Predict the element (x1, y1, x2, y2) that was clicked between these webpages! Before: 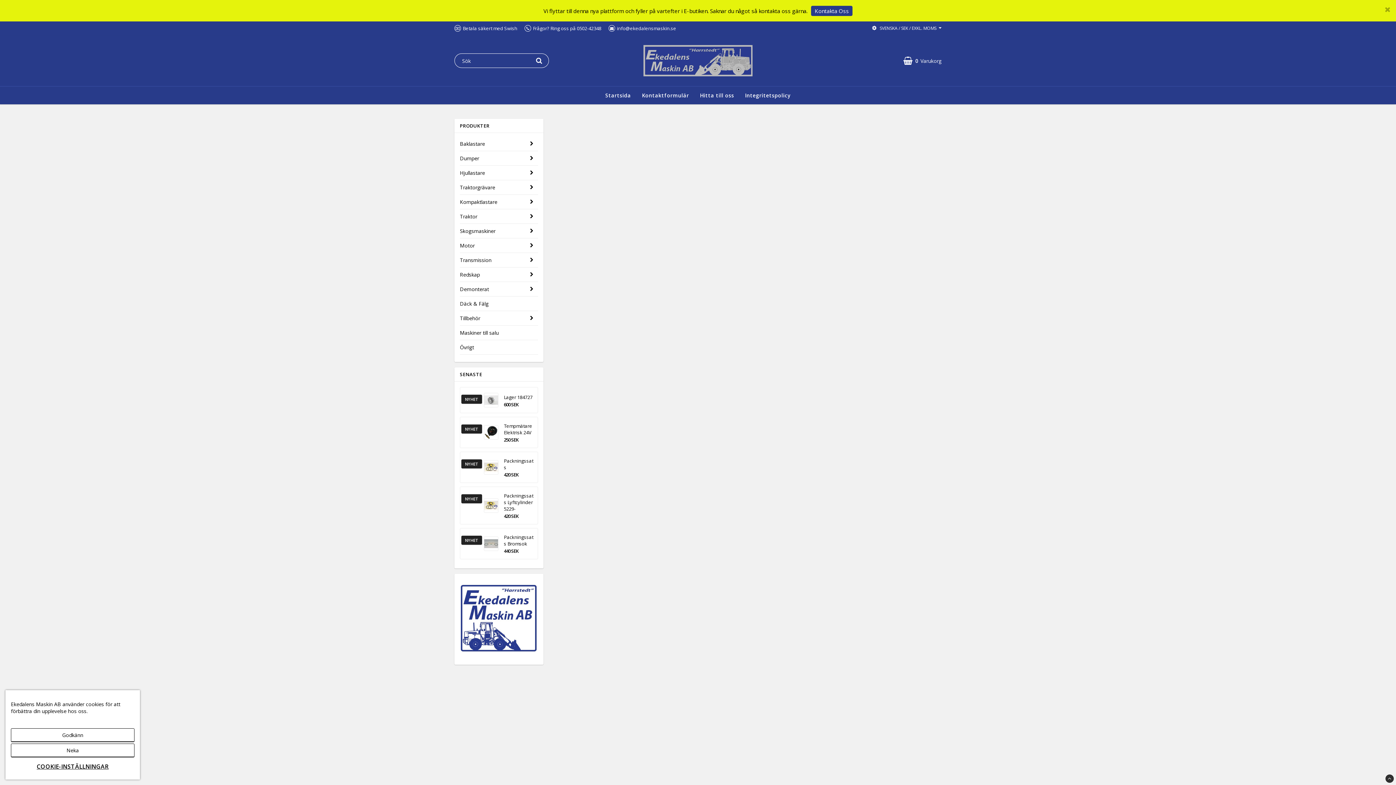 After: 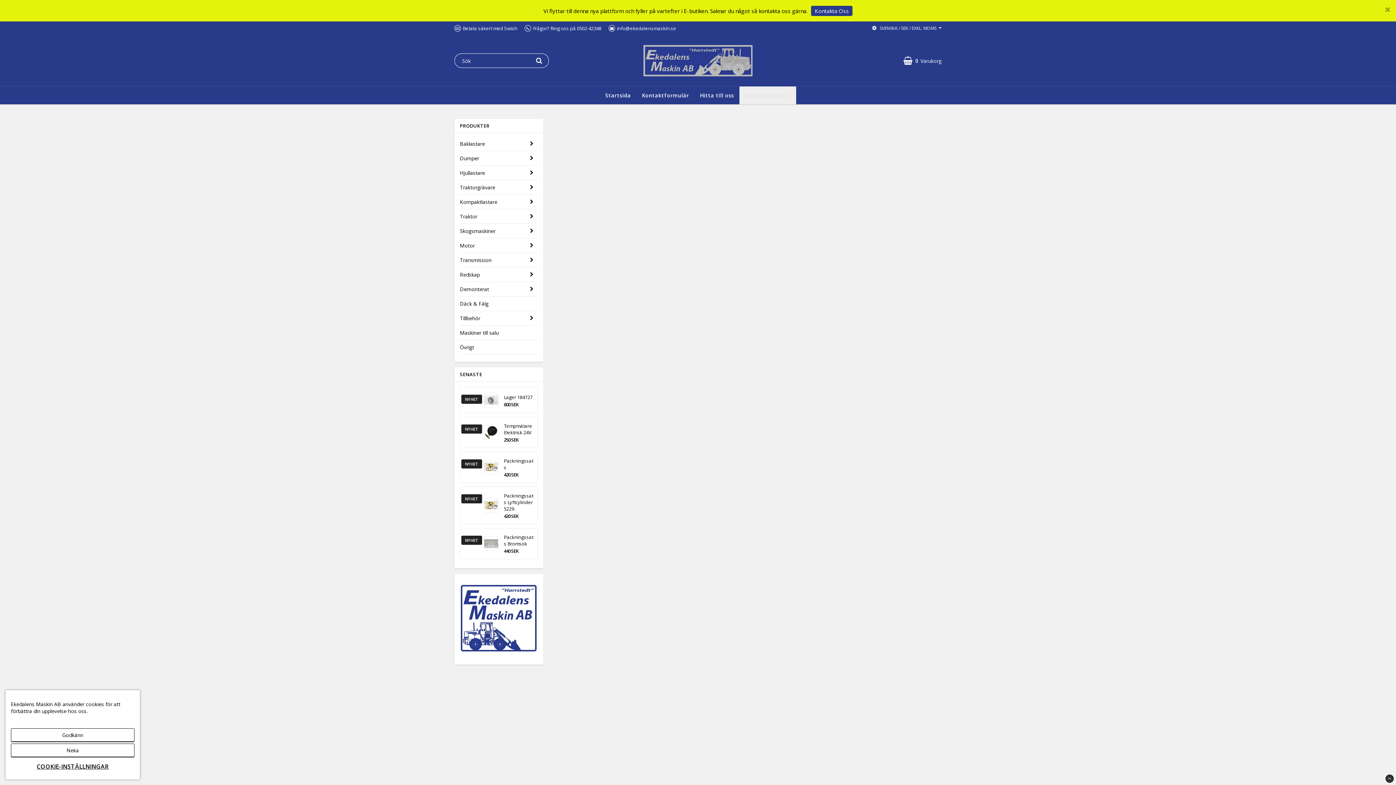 Action: label: Integritetspolicy bbox: (739, 86, 796, 104)